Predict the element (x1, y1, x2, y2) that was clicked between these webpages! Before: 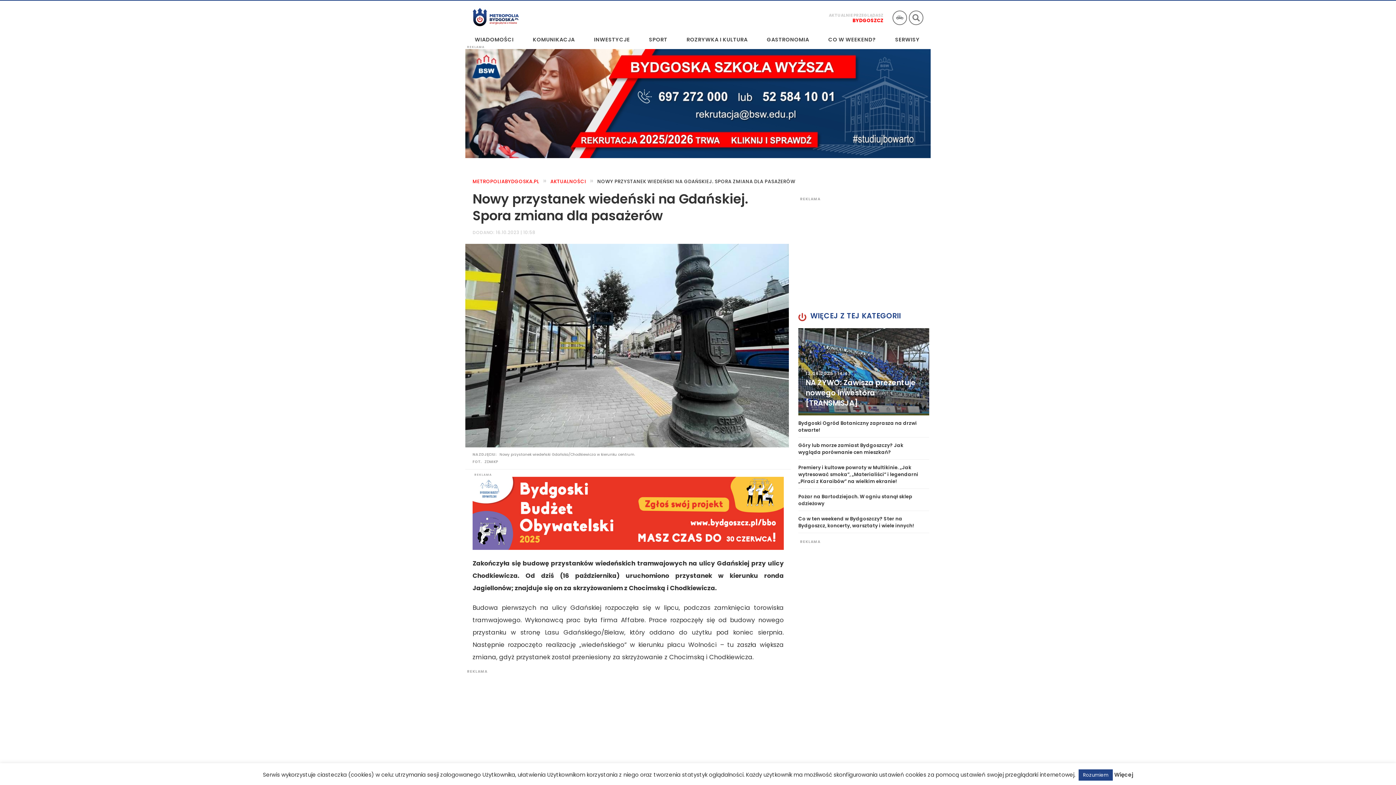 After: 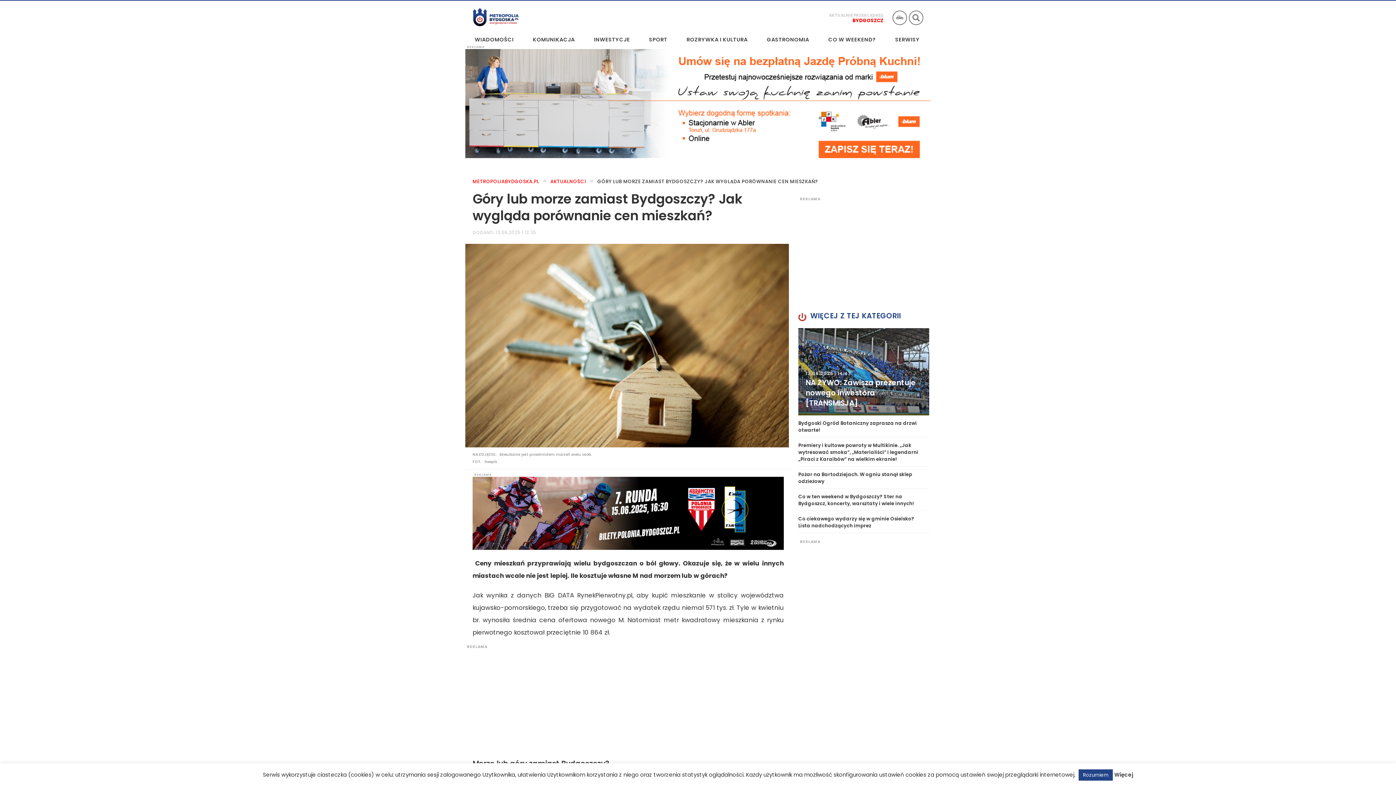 Action: bbox: (798, 437, 929, 460) label: Góry lub morze zamiast Bydgoszczy? Jak wygląda porównanie cen mieszkań?